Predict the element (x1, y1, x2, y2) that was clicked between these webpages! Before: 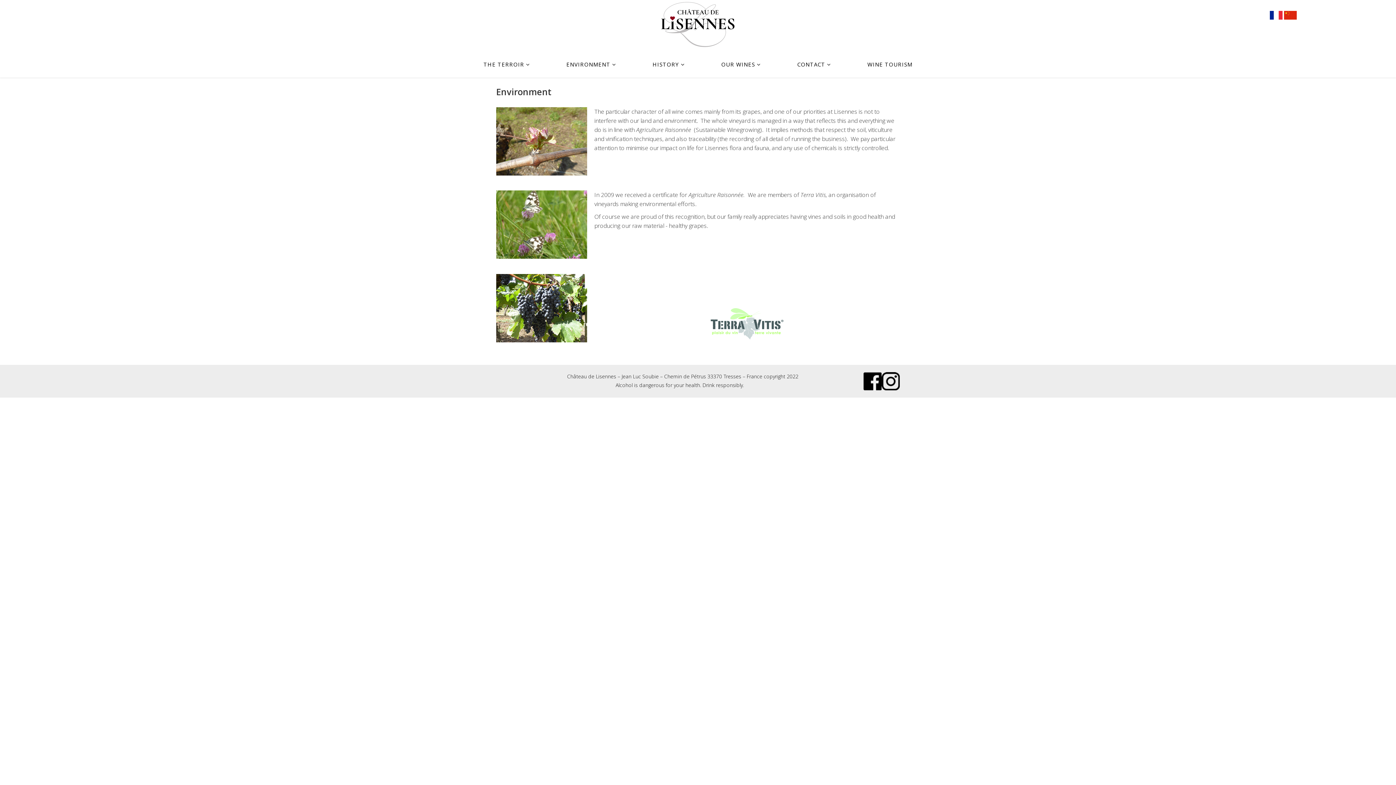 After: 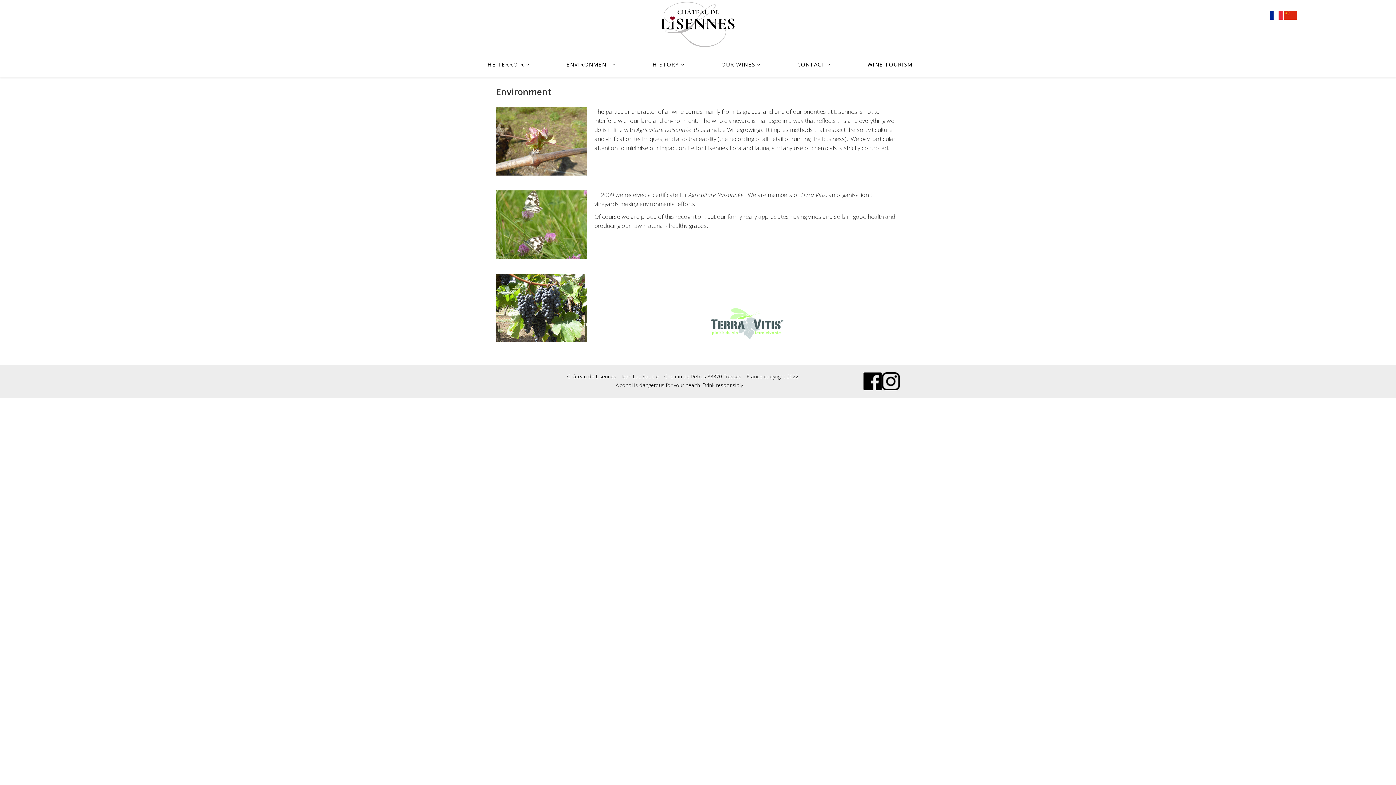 Action: bbox: (548, 52, 634, 77) label: ENVIRONMENT 